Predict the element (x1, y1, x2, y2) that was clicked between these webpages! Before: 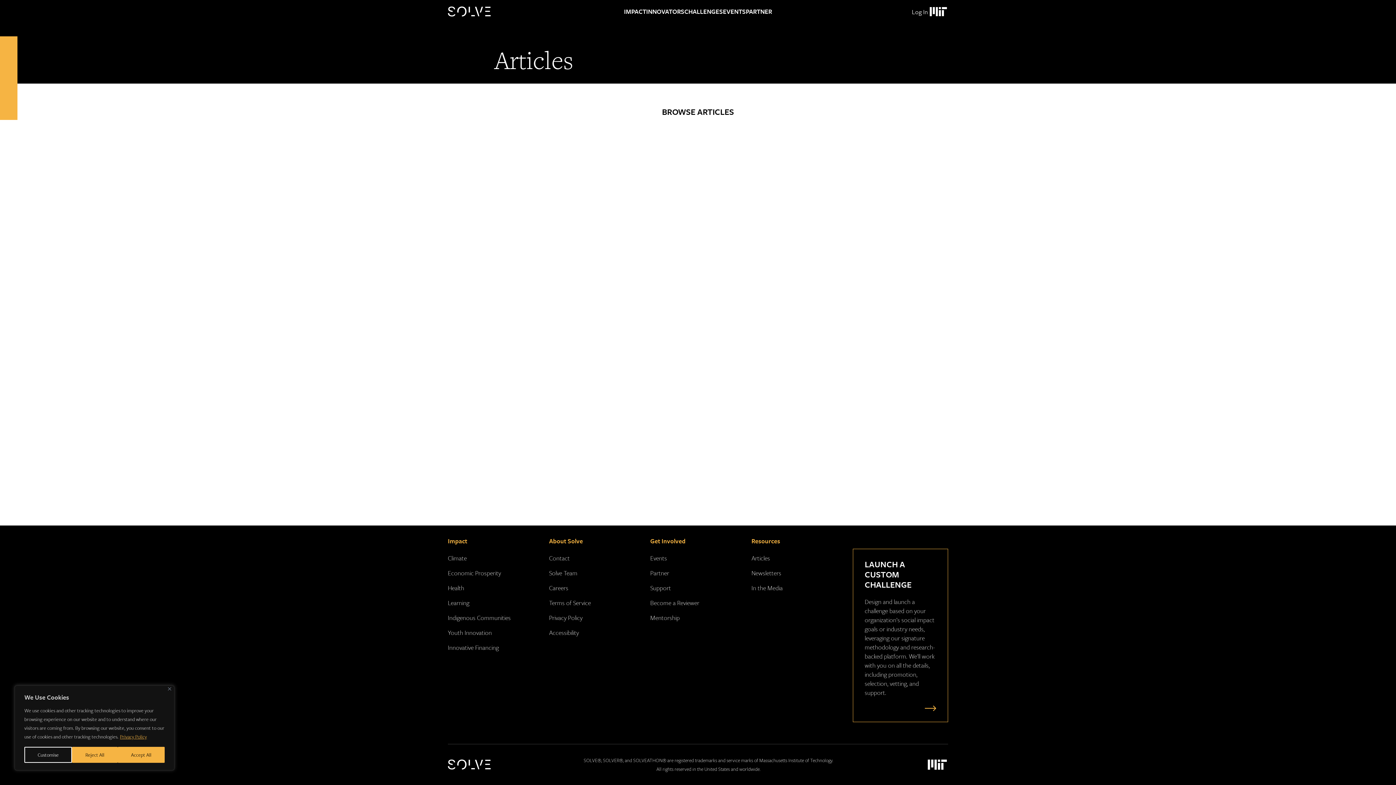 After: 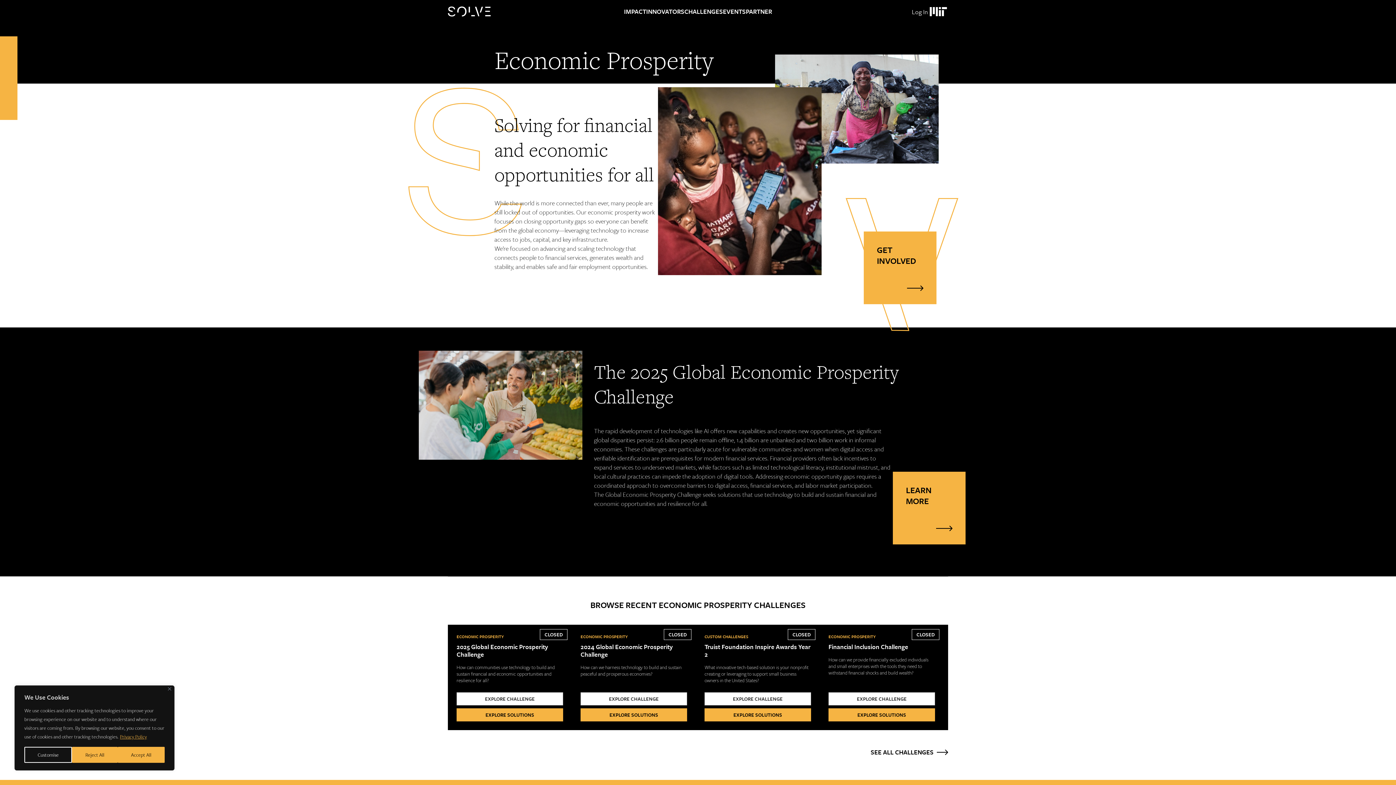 Action: label: Economic Prosperity bbox: (448, 568, 501, 577)